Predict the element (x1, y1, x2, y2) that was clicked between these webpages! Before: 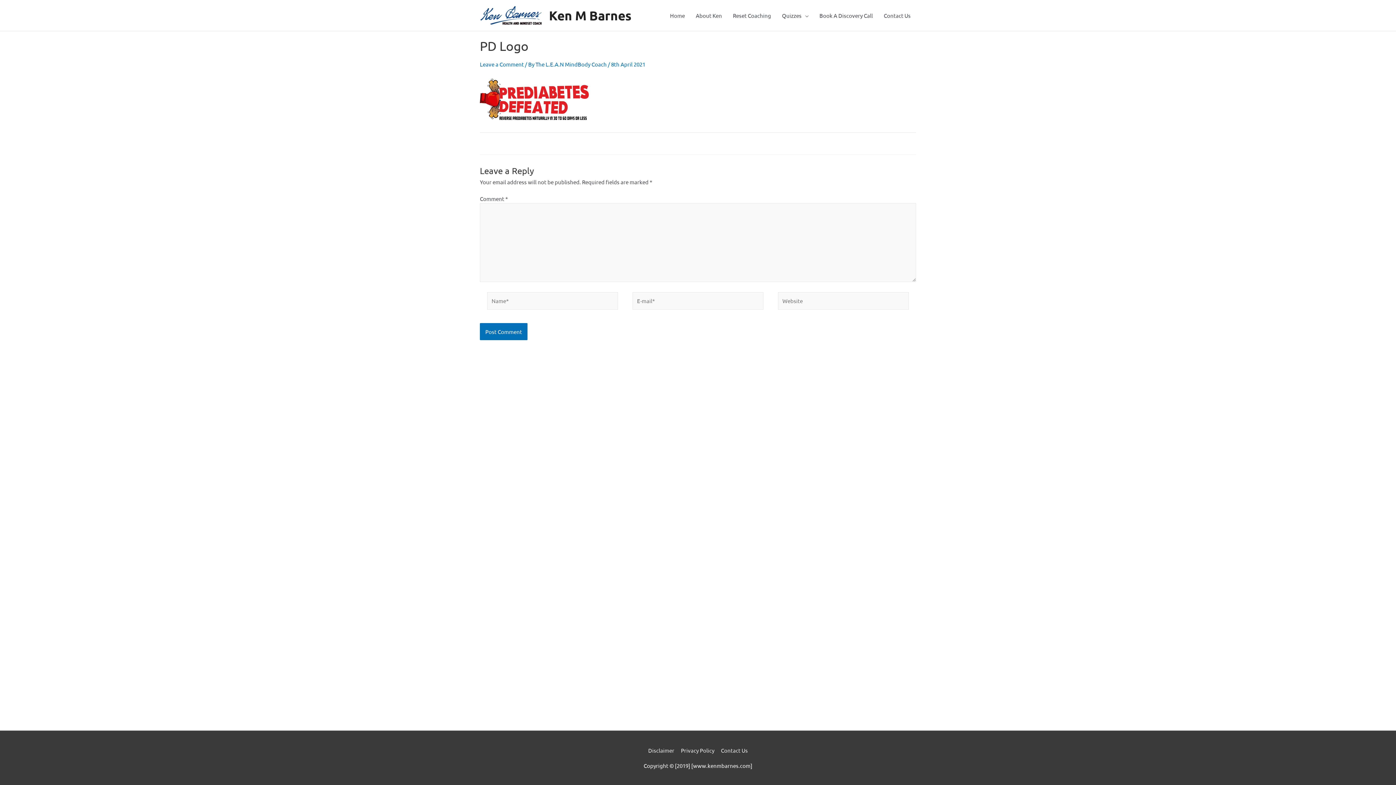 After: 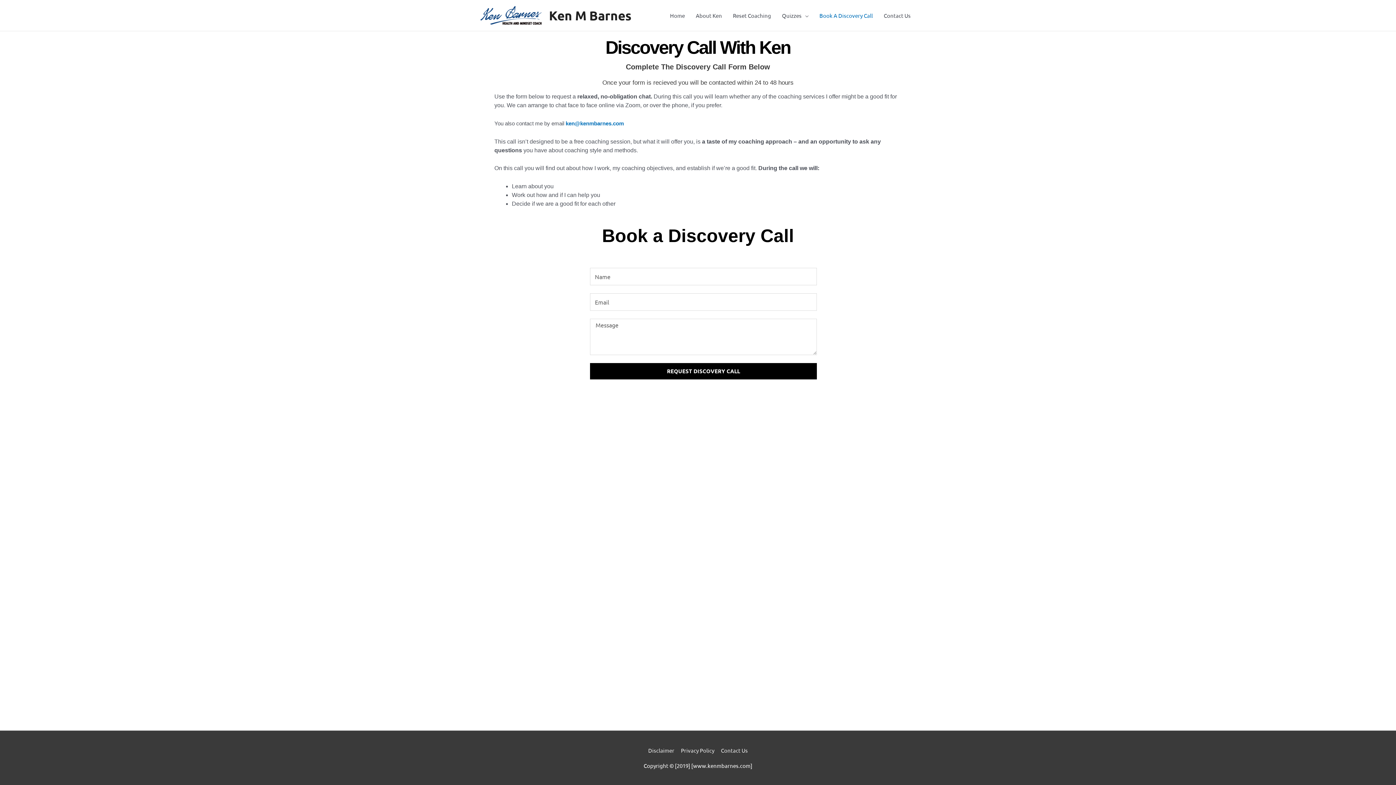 Action: bbox: (814, 4, 878, 26) label: Book A Discovery Call